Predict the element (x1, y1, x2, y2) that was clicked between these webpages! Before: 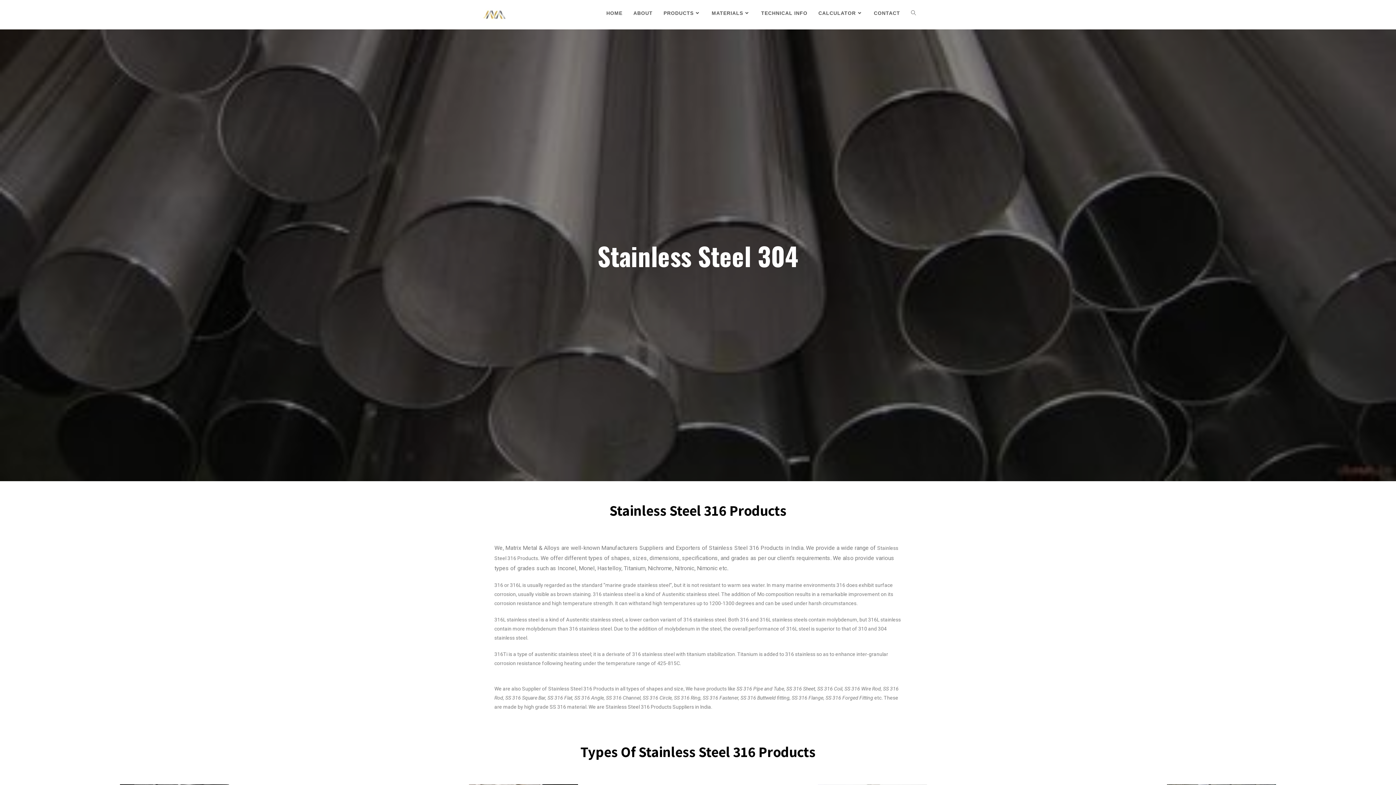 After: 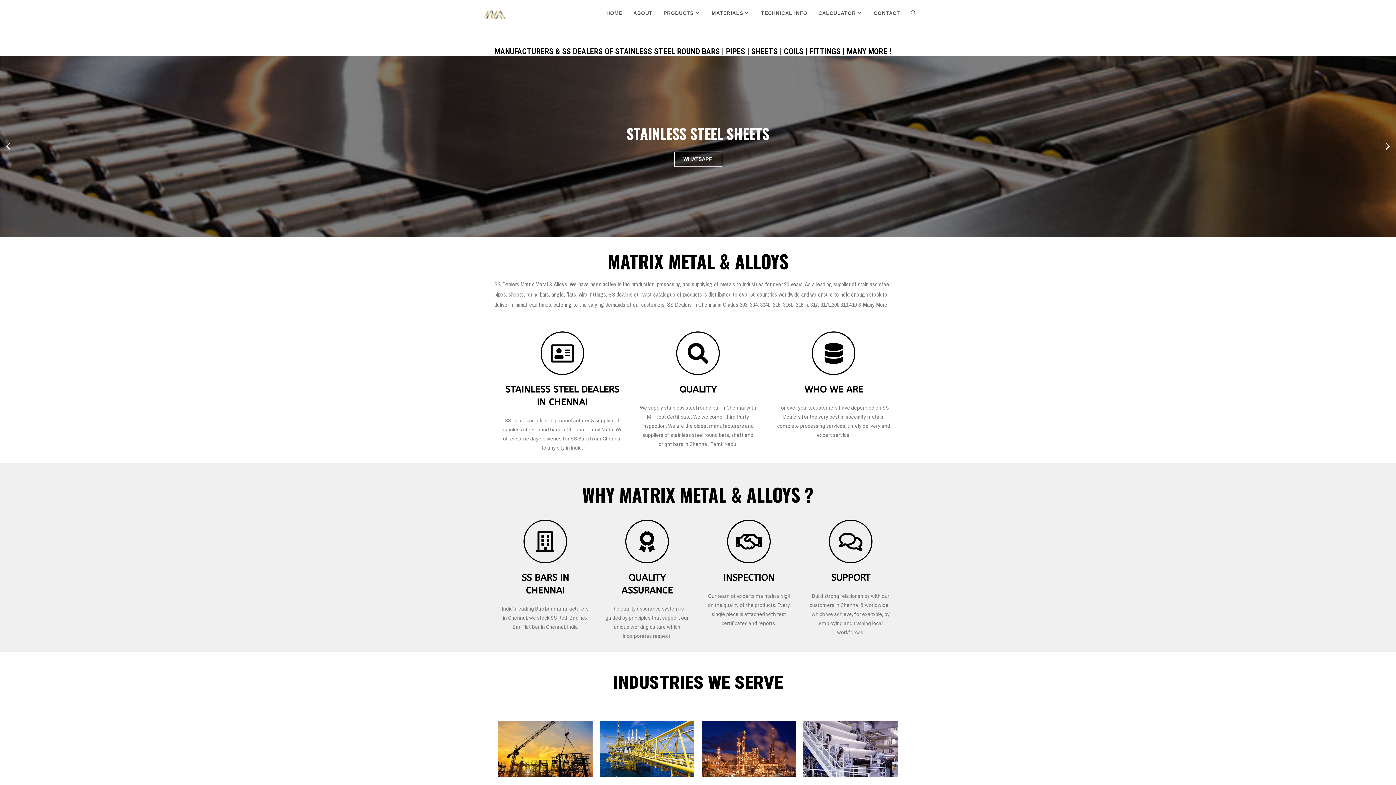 Action: bbox: (601, 0, 628, 26) label: HOME